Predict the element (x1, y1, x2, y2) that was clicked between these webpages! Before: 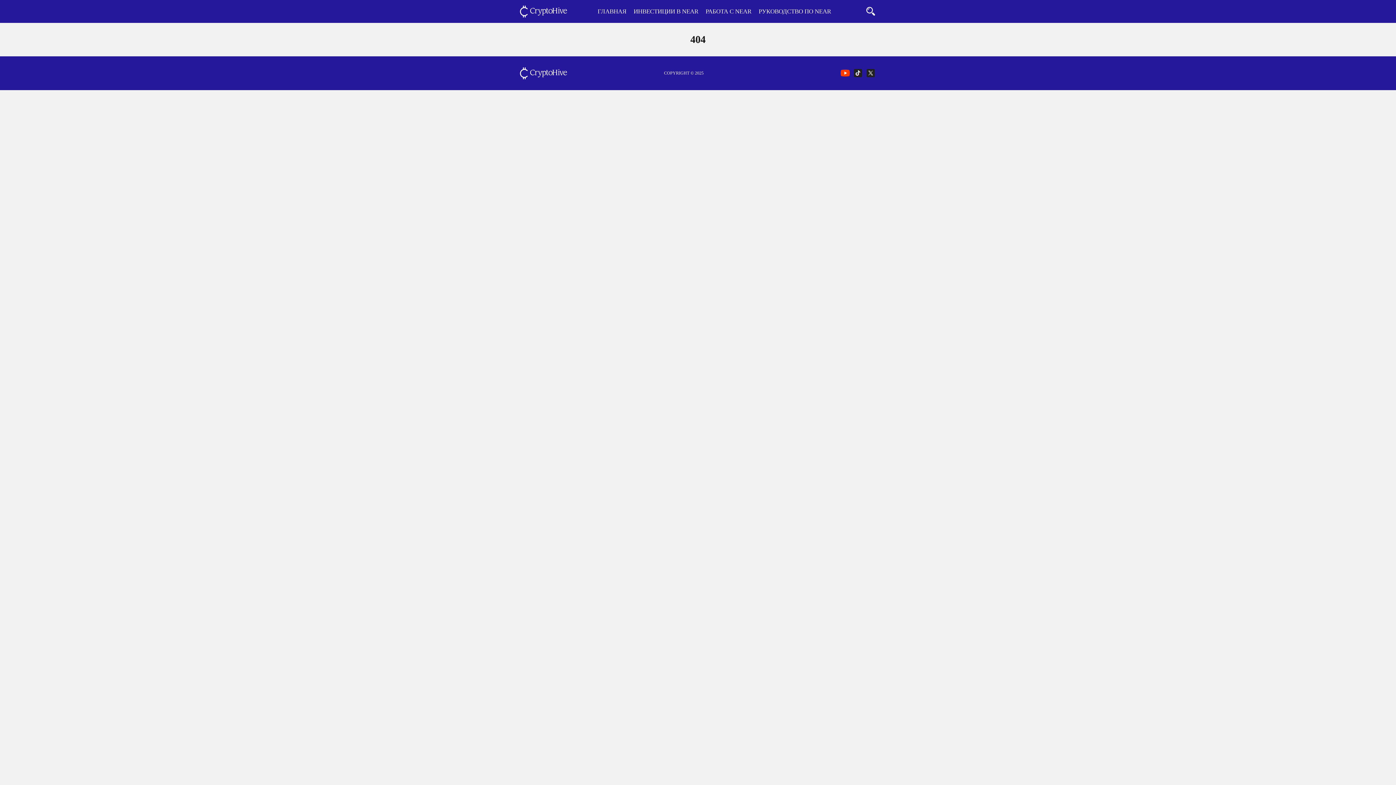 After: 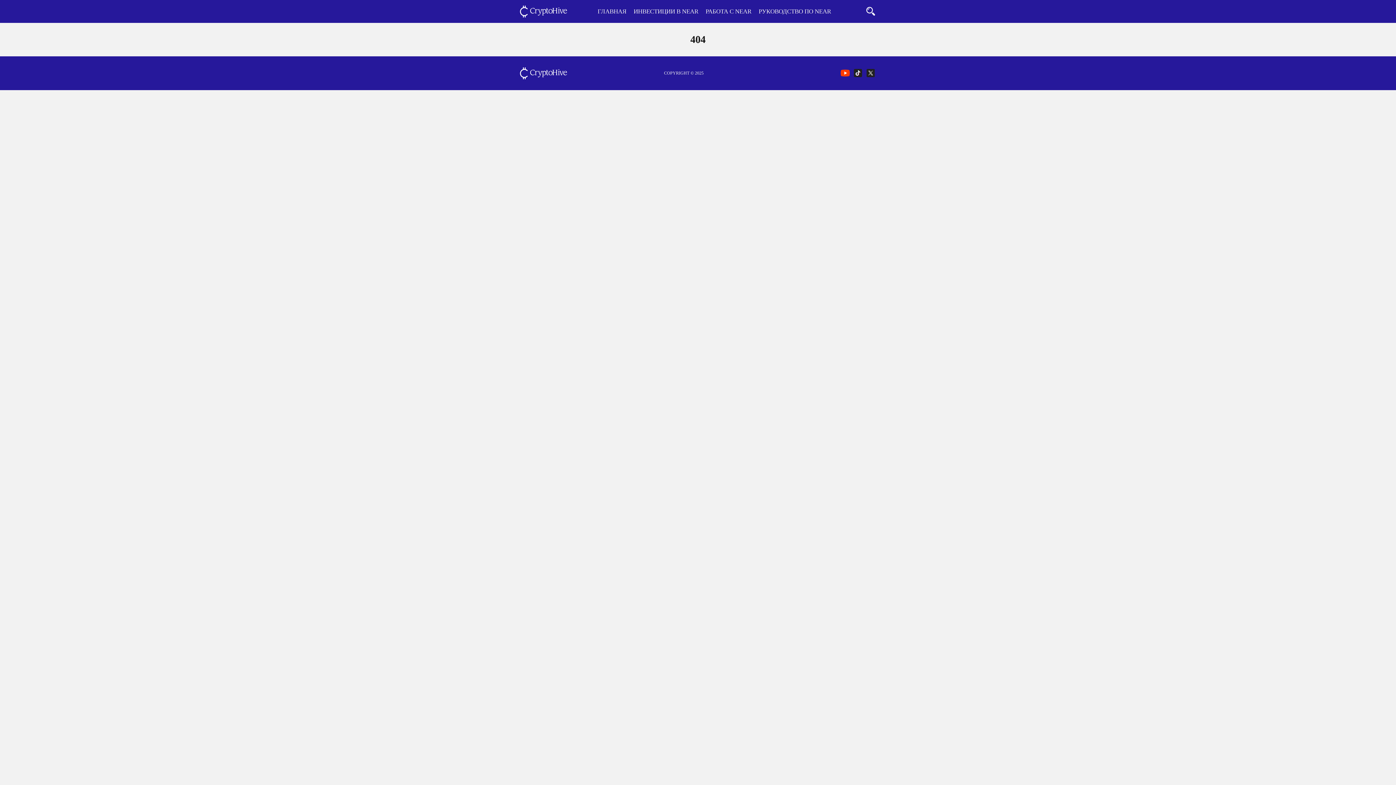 Action: bbox: (840, 67, 850, 78)